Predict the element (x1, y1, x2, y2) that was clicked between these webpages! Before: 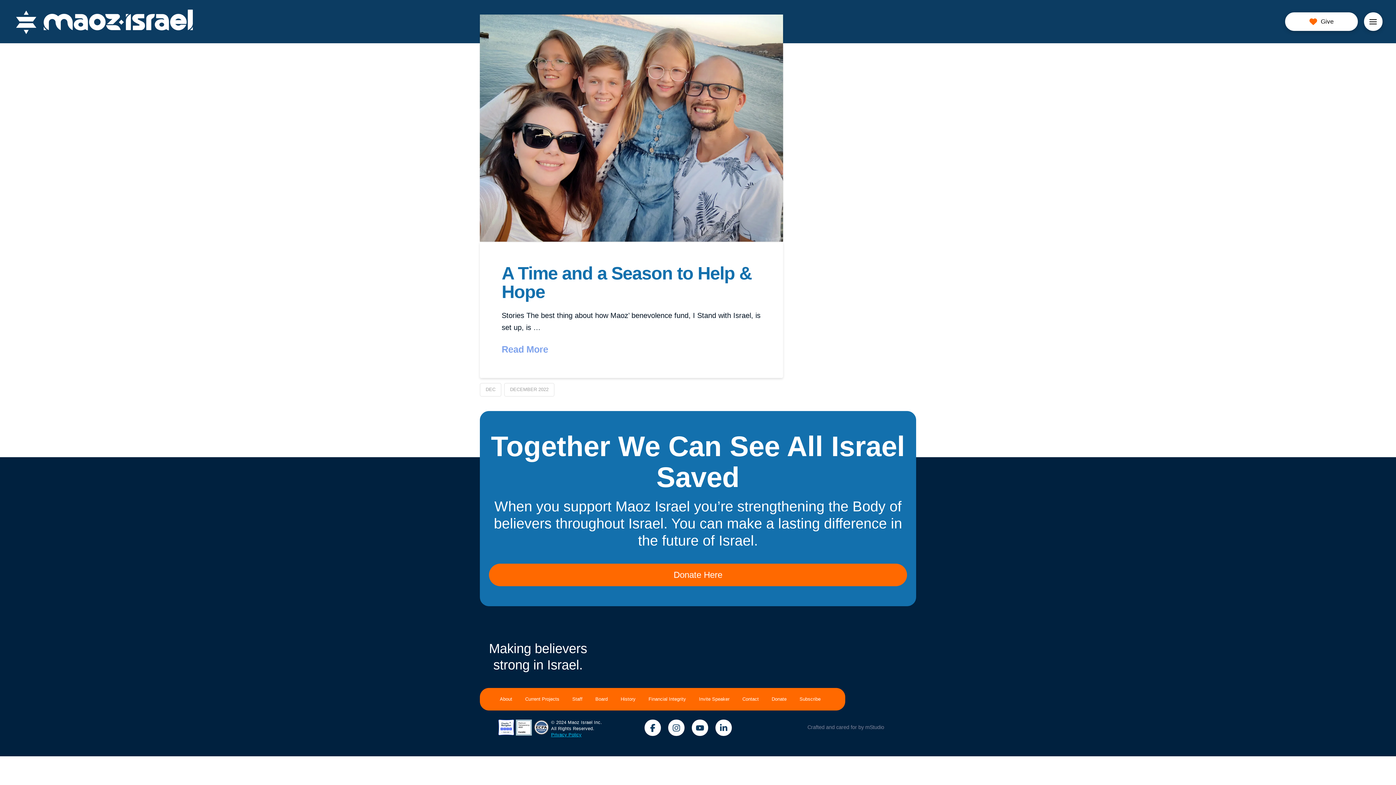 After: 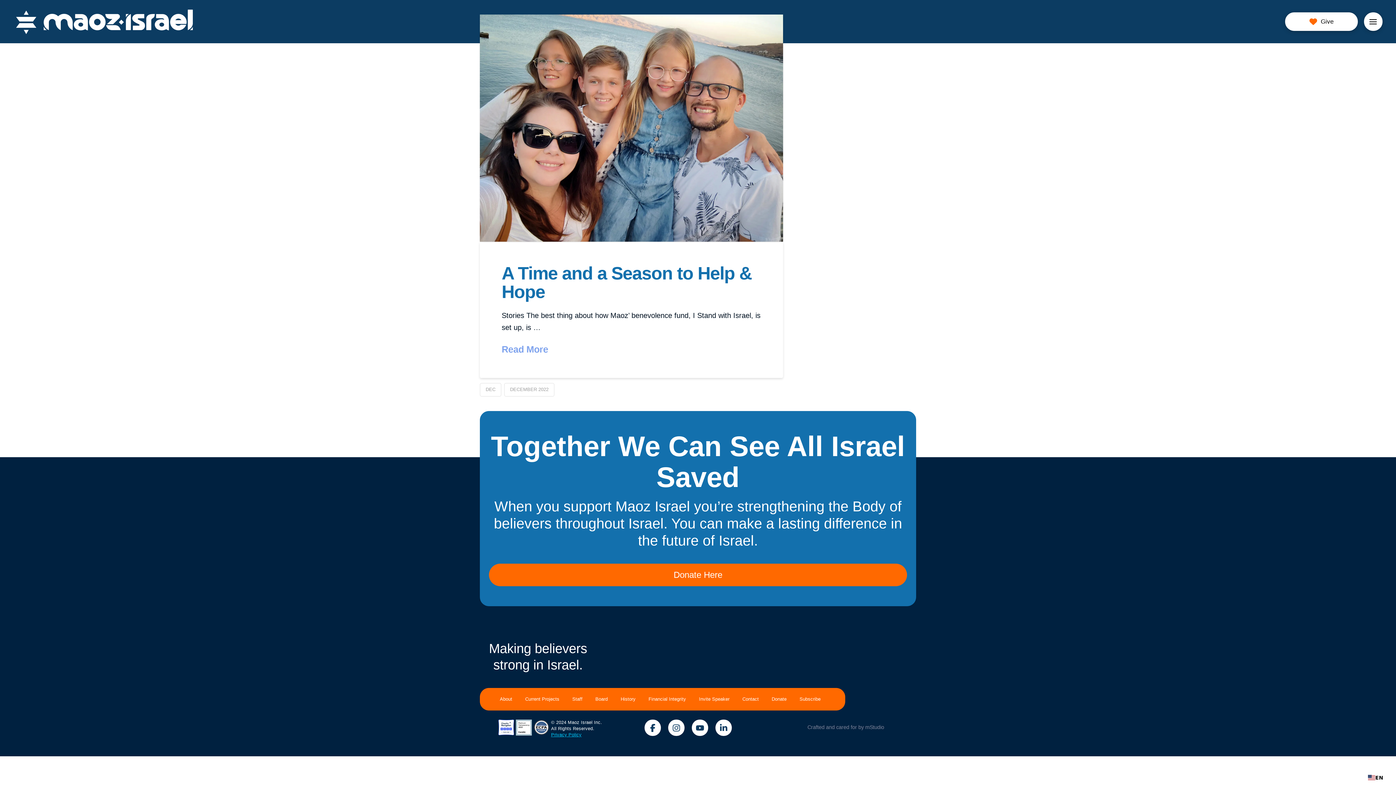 Action: bbox: (498, 720, 515, 735)